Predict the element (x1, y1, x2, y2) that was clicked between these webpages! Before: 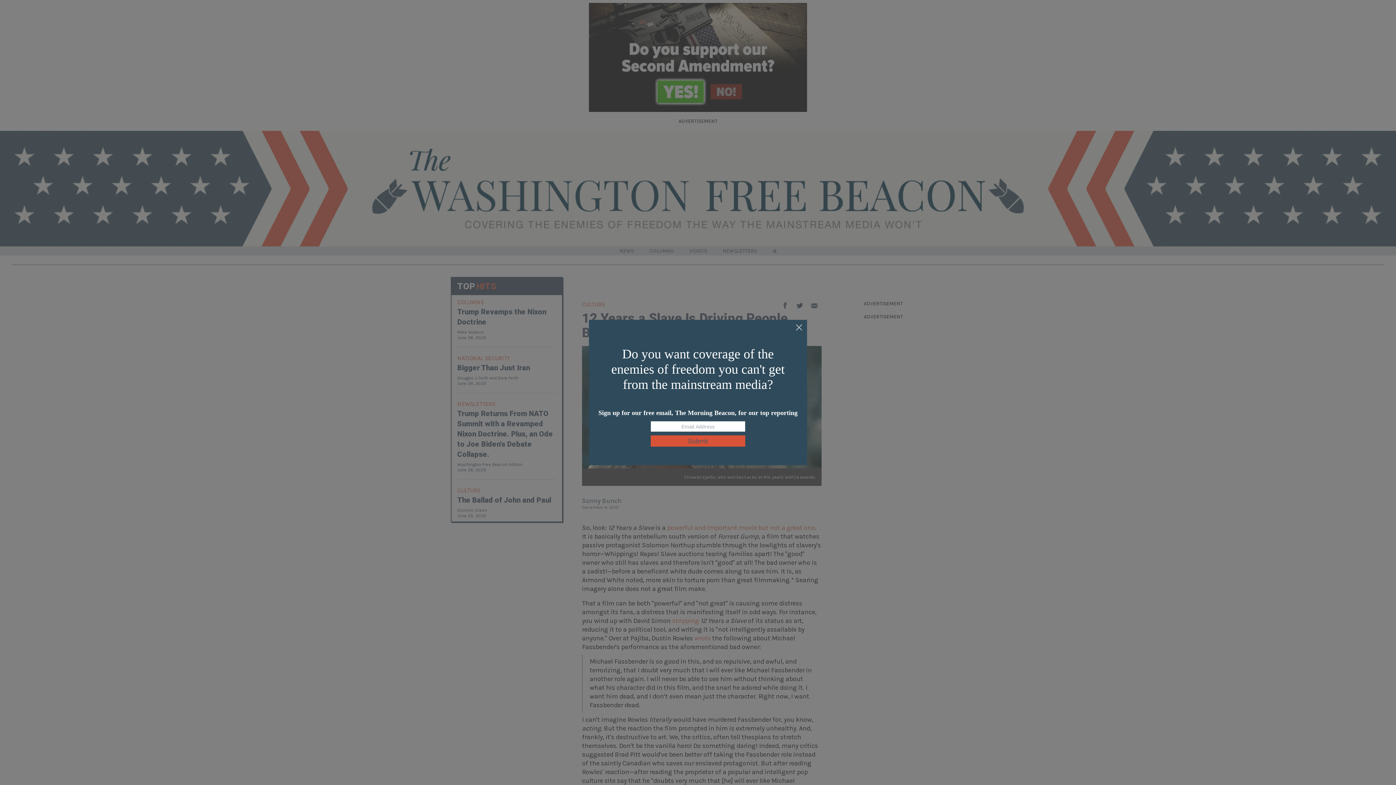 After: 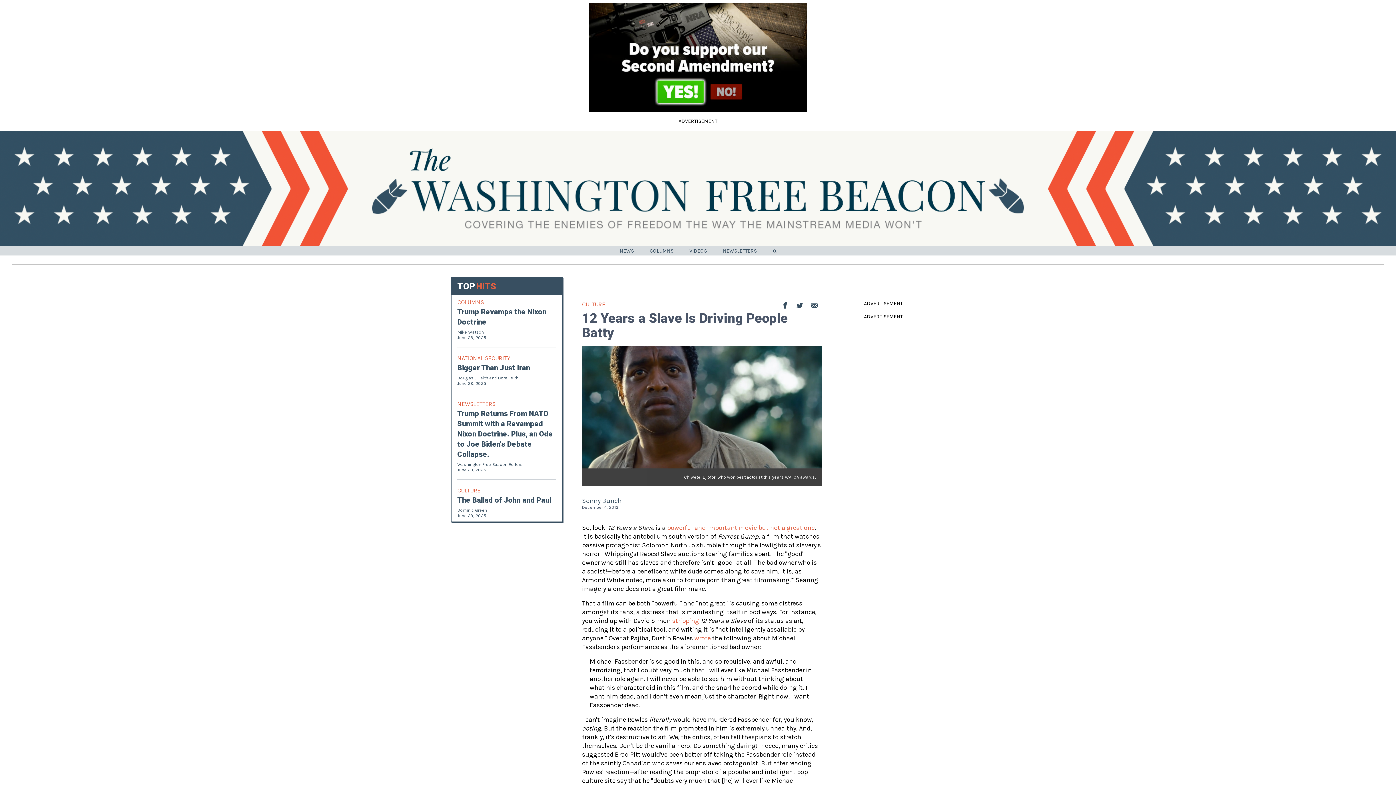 Action: bbox: (795, 324, 803, 332)